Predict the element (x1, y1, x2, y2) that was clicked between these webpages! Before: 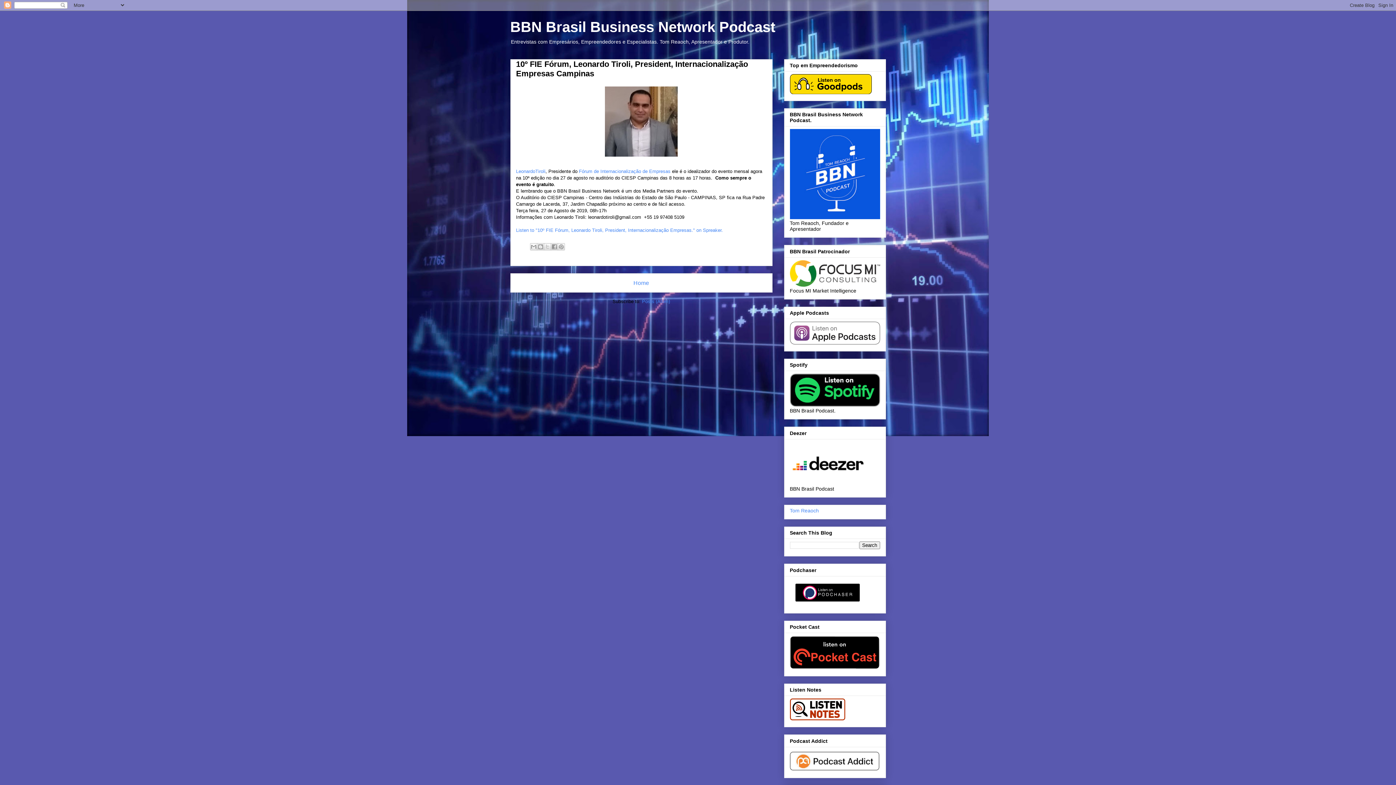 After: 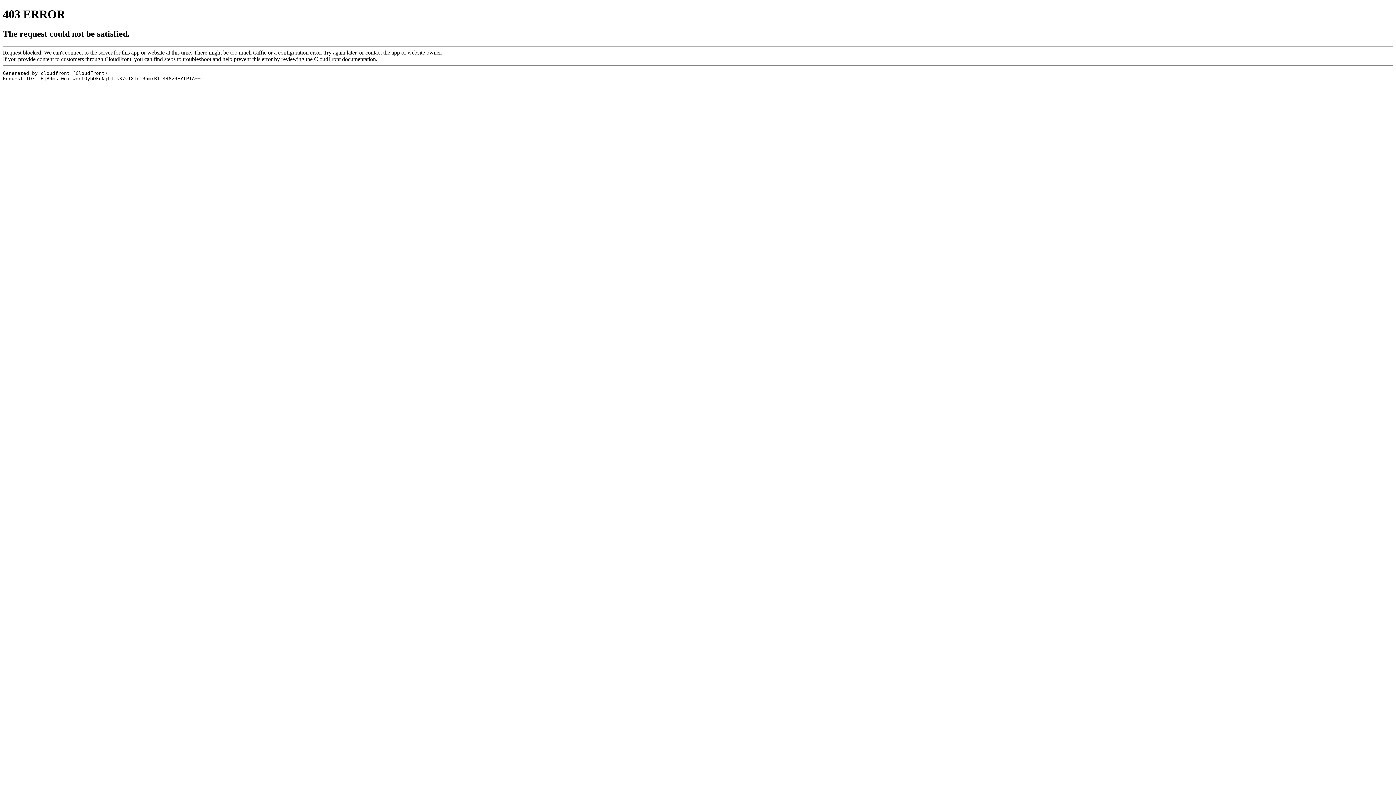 Action: bbox: (790, 214, 880, 220)